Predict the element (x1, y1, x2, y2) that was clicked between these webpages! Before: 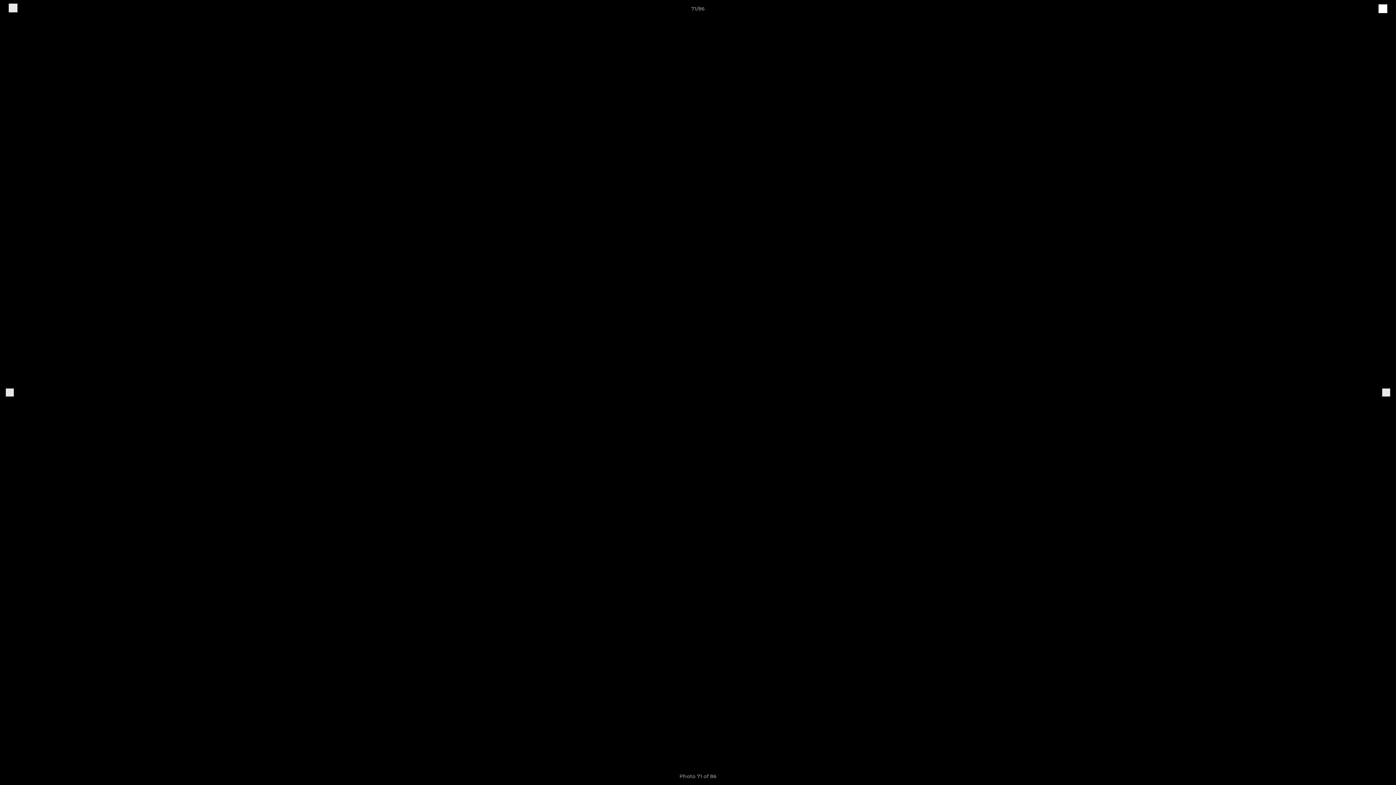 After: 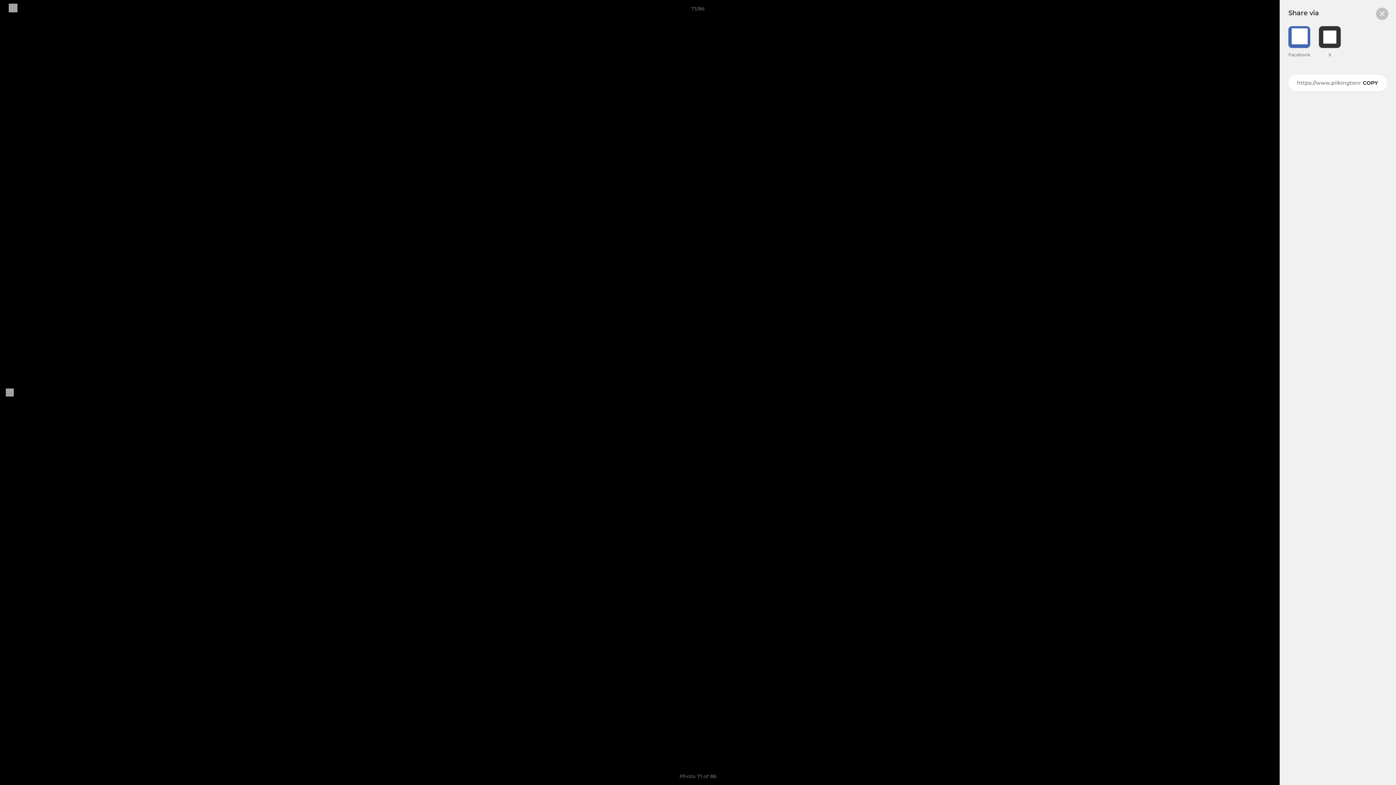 Action: bbox: (1378, 3, 1387, 13)